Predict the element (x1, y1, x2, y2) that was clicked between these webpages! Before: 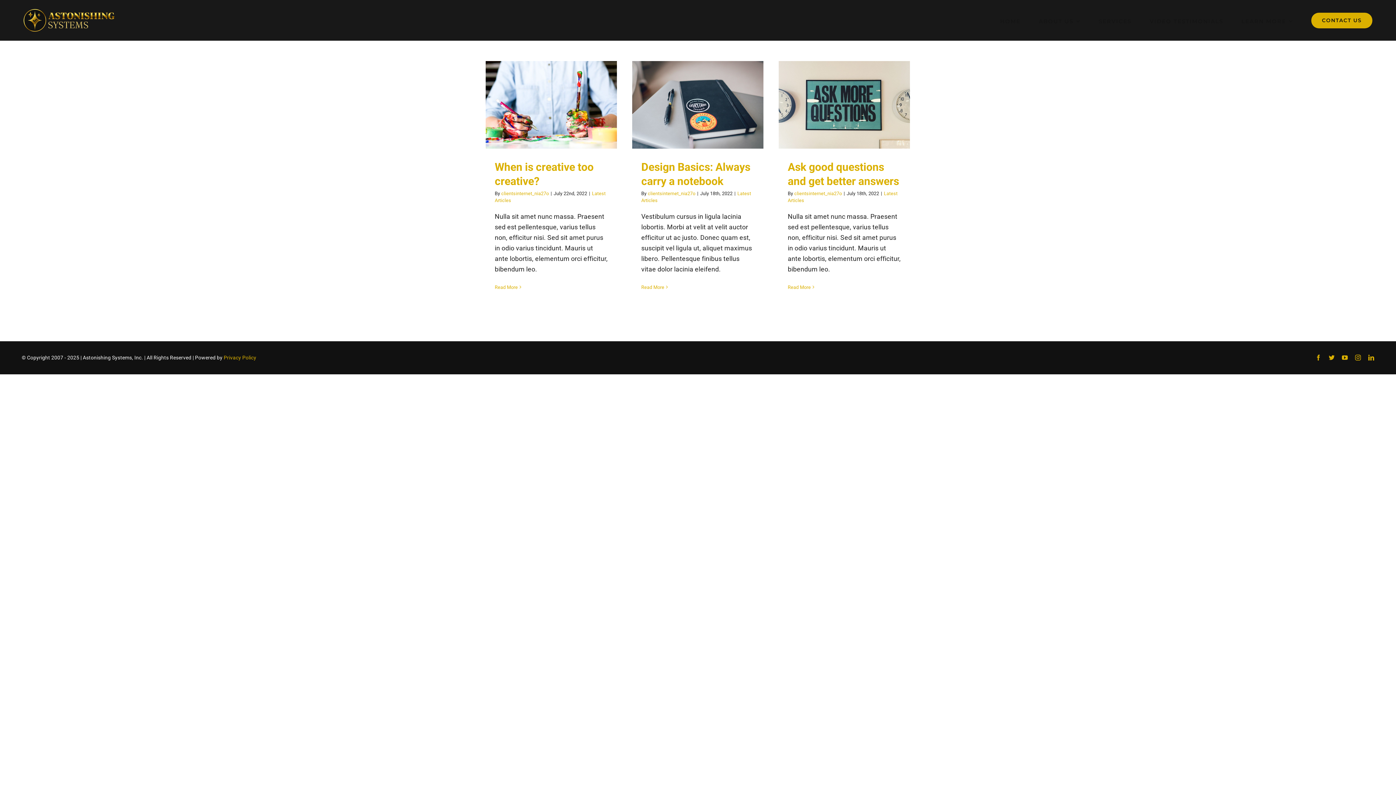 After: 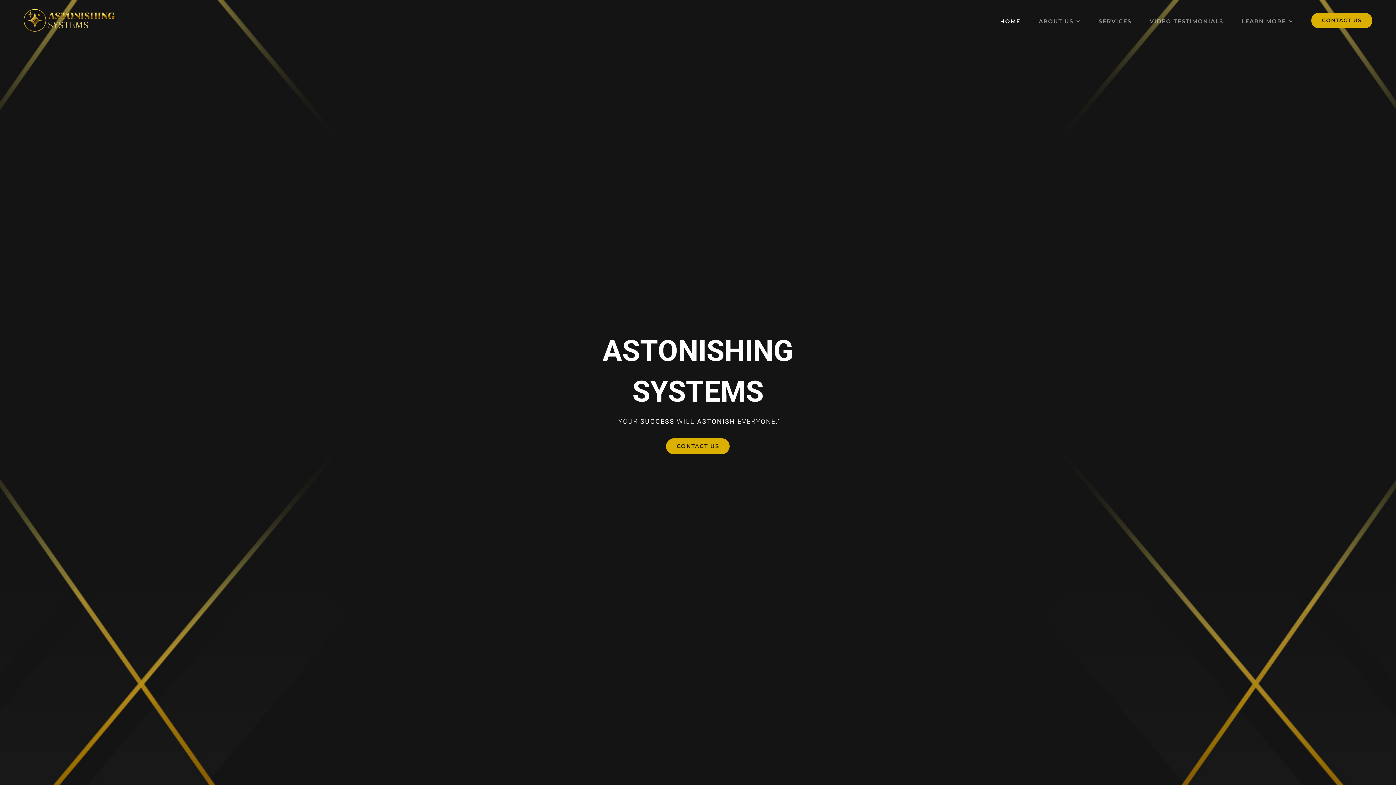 Action: bbox: (1000, 9, 1020, 31) label: HOME